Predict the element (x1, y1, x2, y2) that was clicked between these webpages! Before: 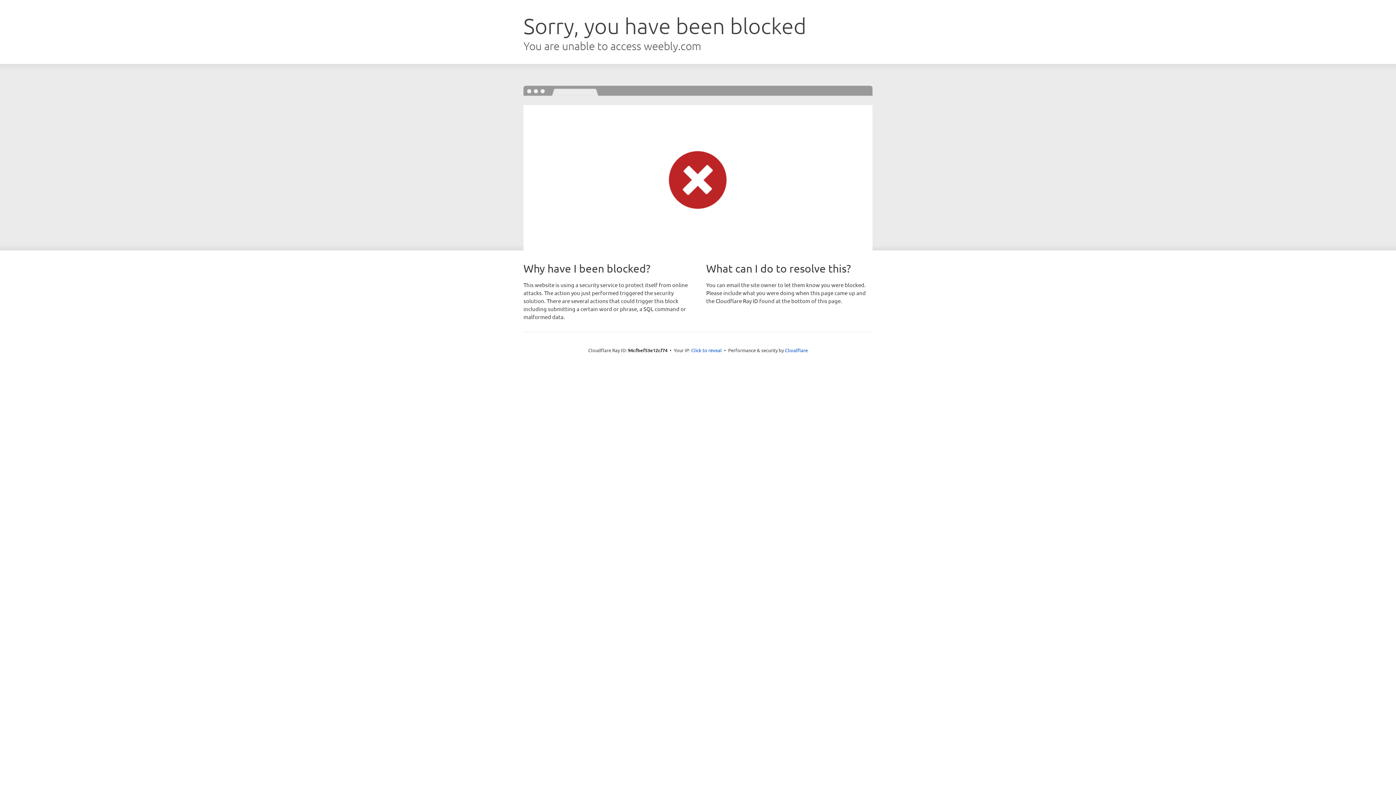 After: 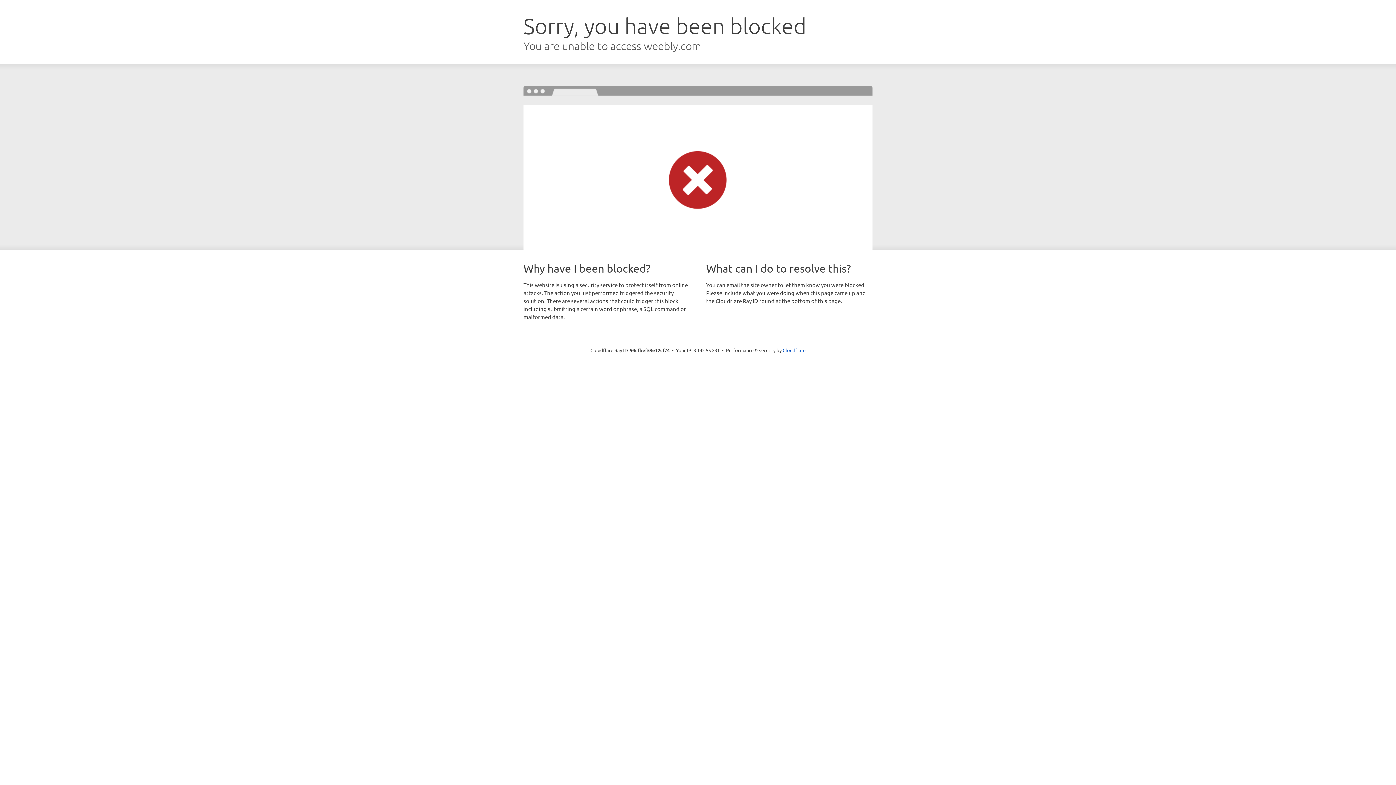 Action: label: Click to reveal bbox: (691, 346, 722, 353)